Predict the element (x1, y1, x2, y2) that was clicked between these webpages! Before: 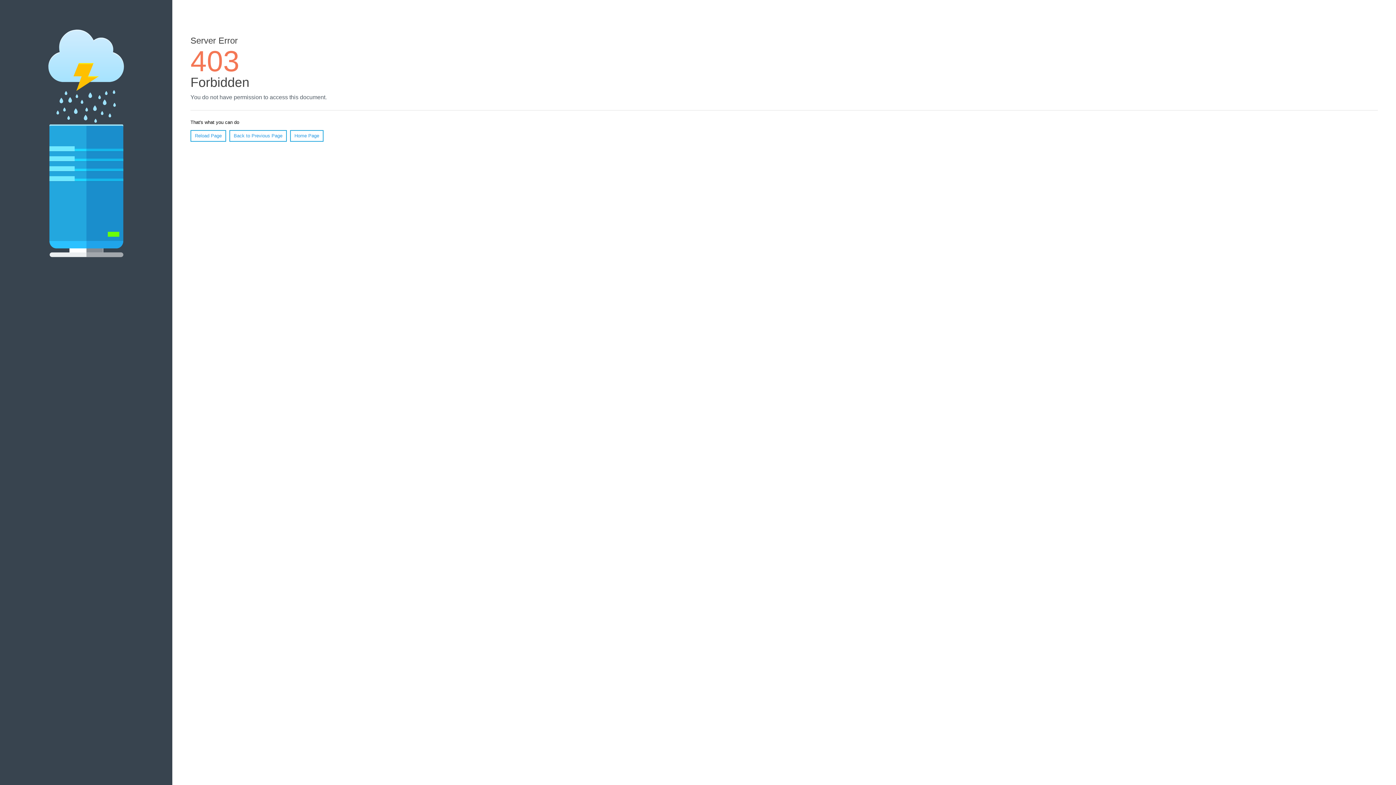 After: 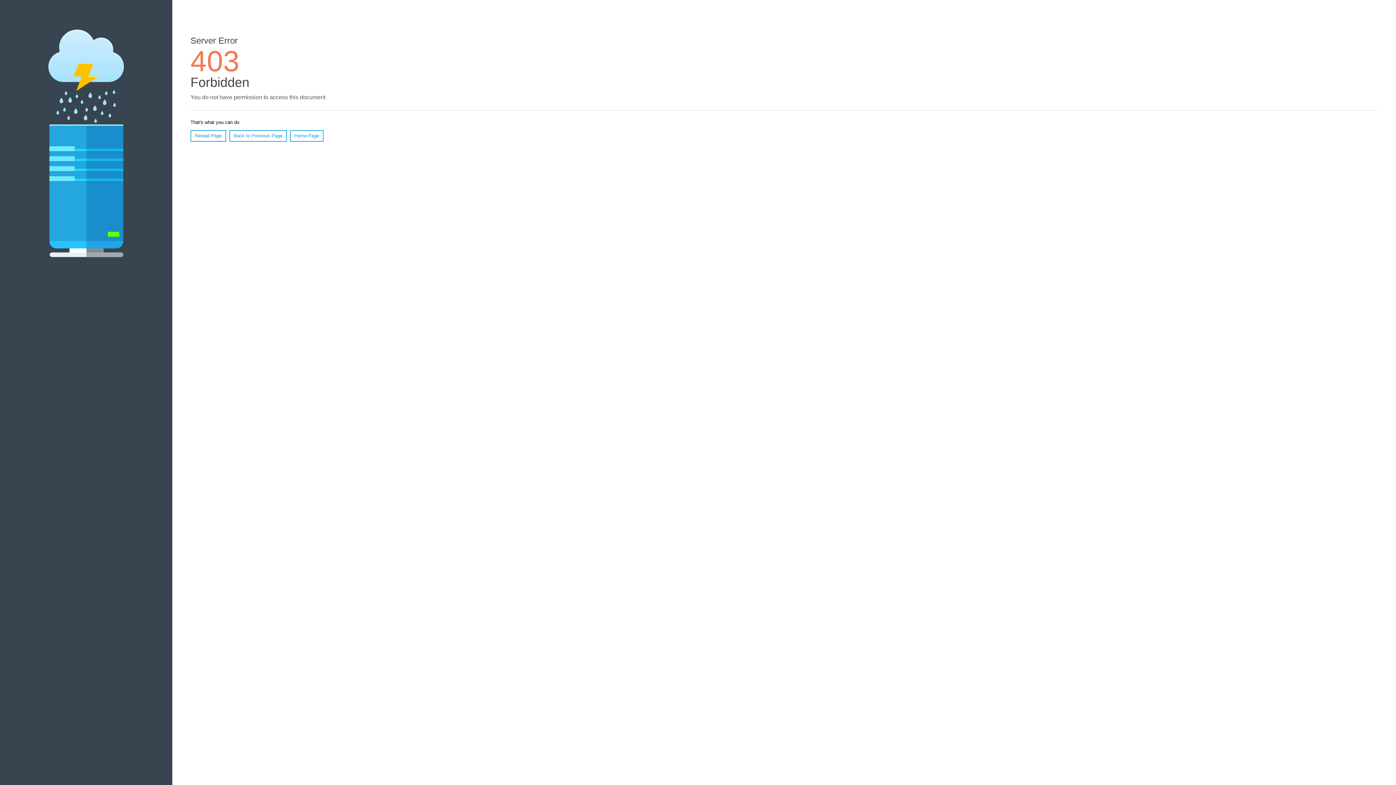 Action: label: Reload Page bbox: (190, 130, 226, 141)